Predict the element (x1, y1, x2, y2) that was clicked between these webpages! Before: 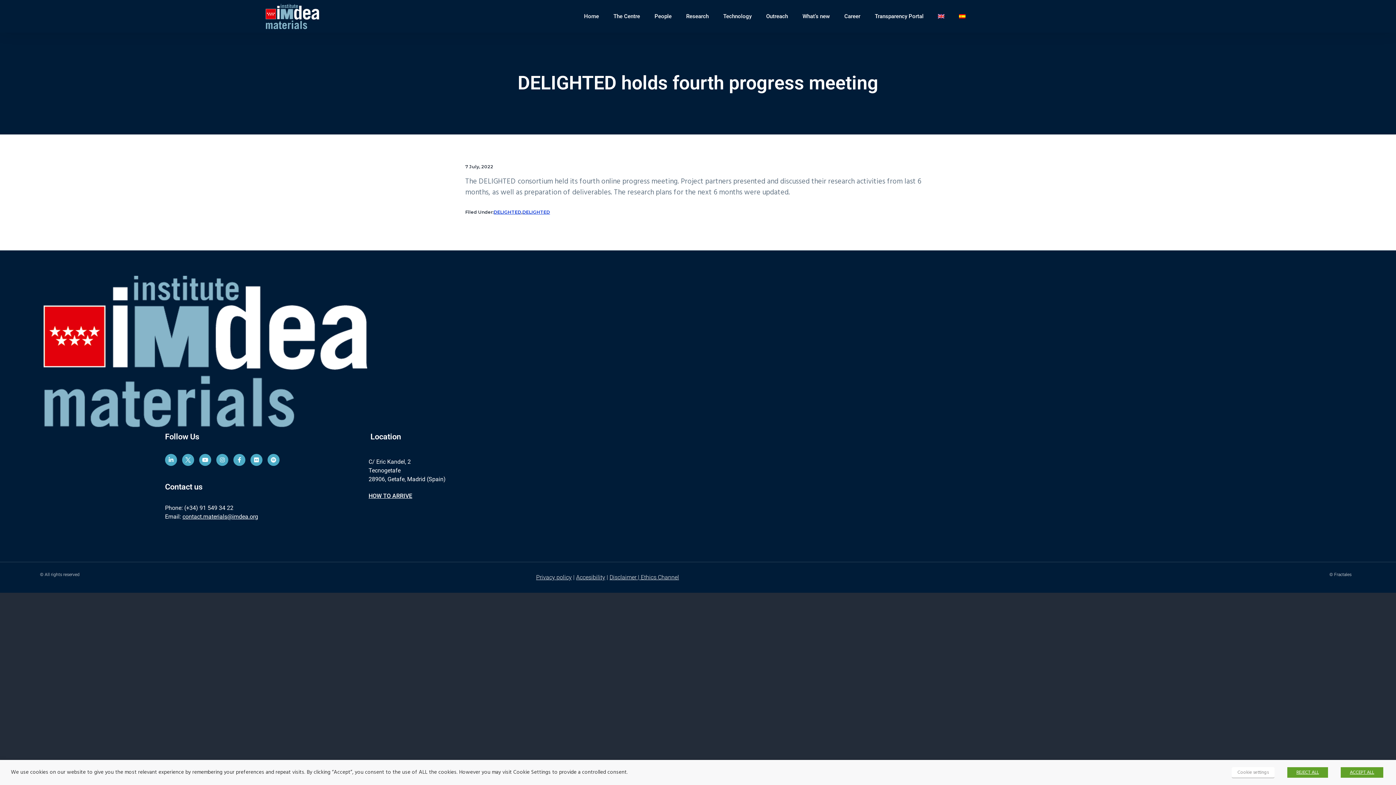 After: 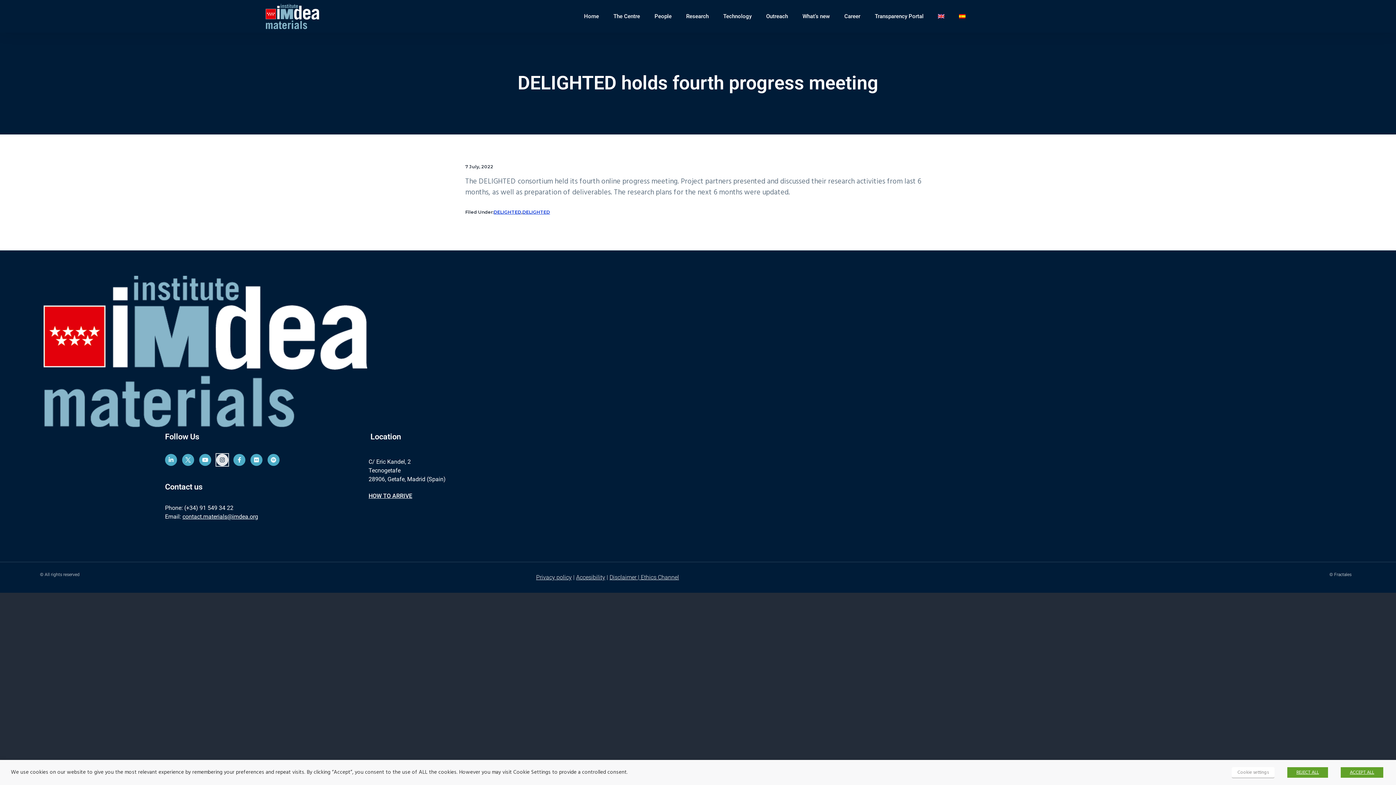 Action: bbox: (216, 454, 228, 466) label: Instagram